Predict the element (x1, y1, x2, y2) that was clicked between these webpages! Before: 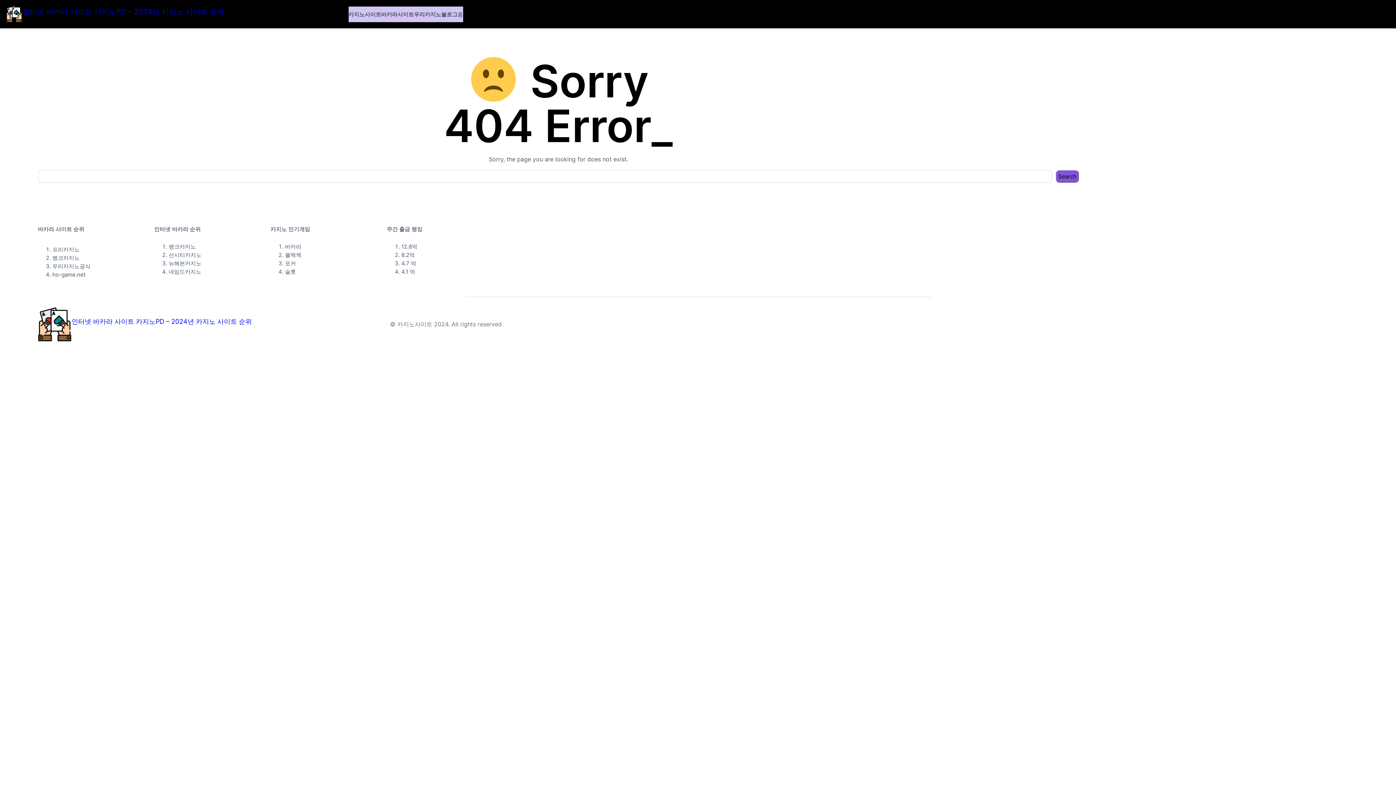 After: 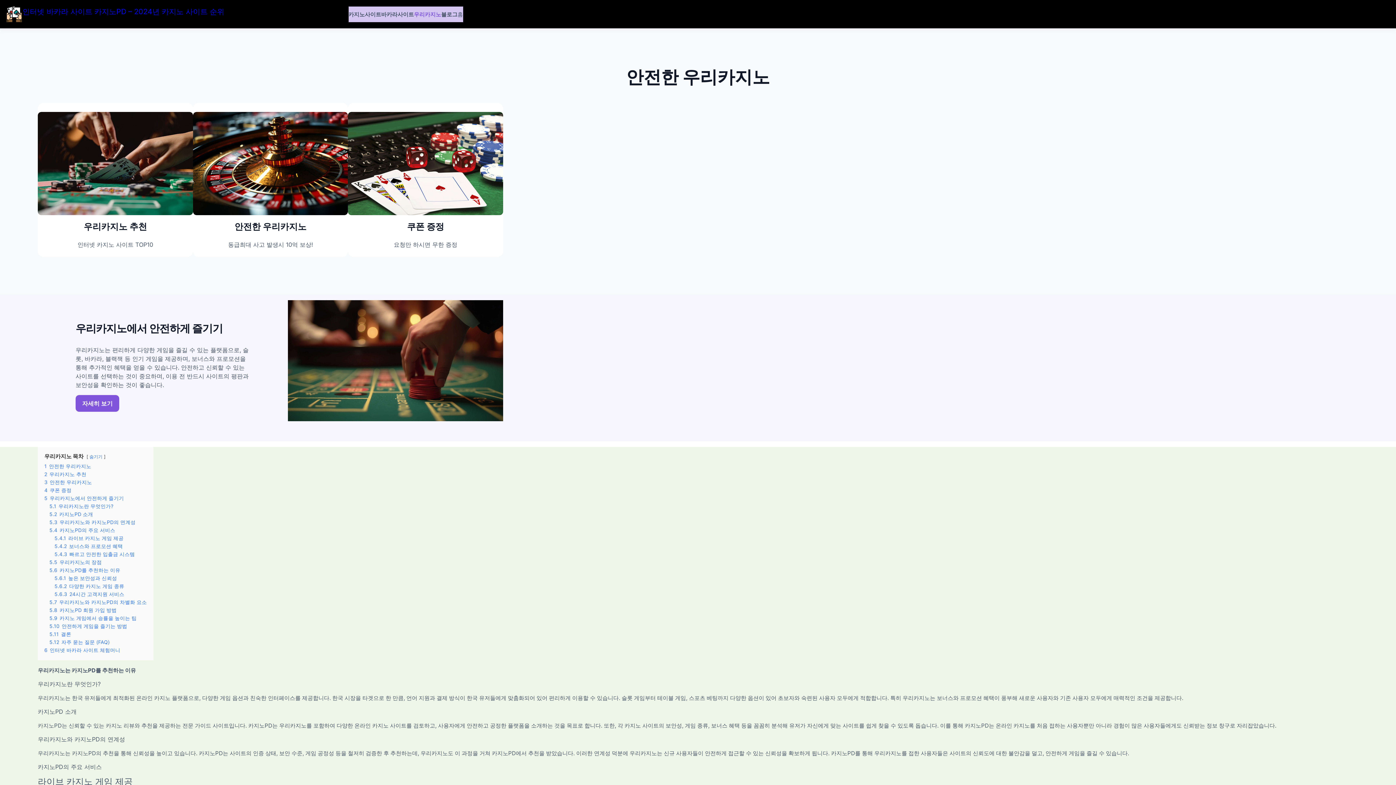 Action: bbox: (414, 10, 441, 18) label: 우리카지노